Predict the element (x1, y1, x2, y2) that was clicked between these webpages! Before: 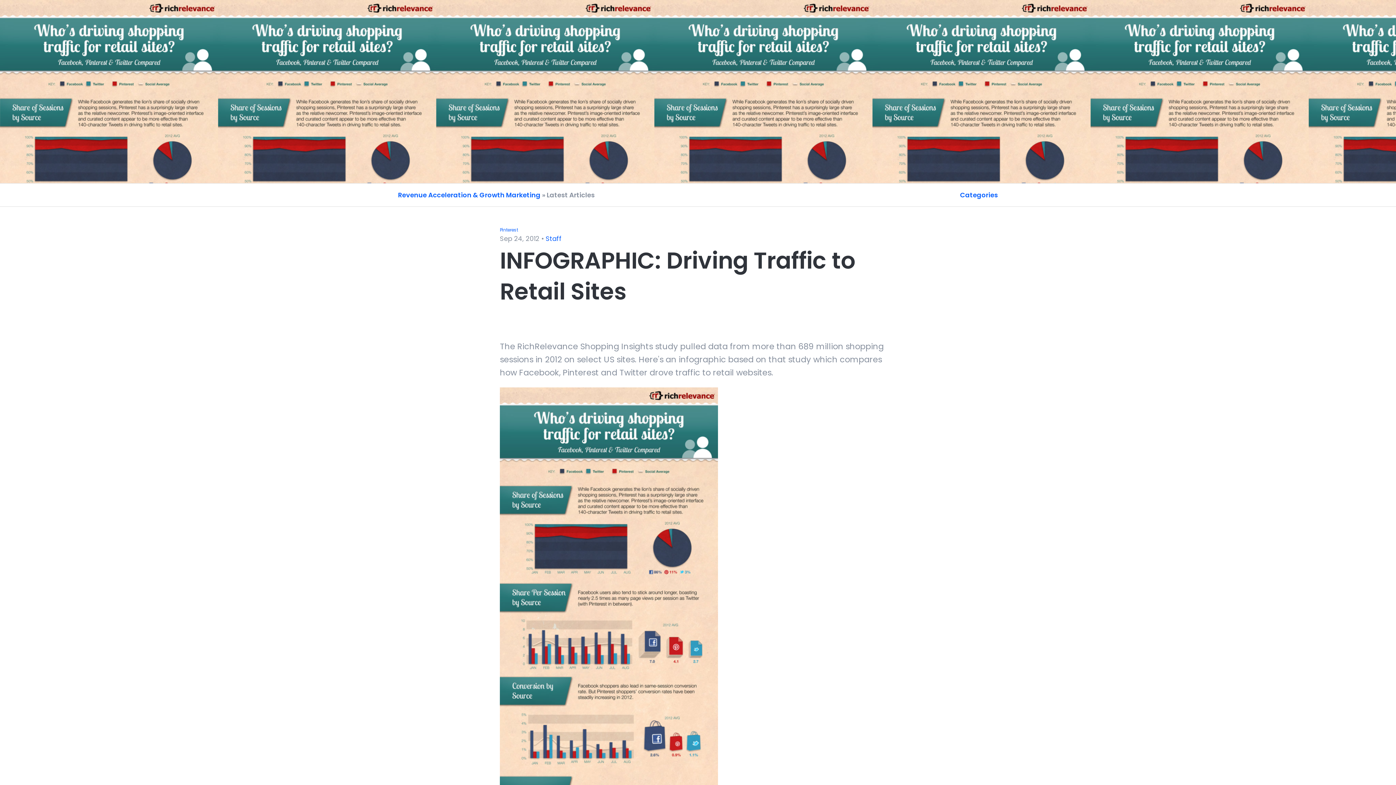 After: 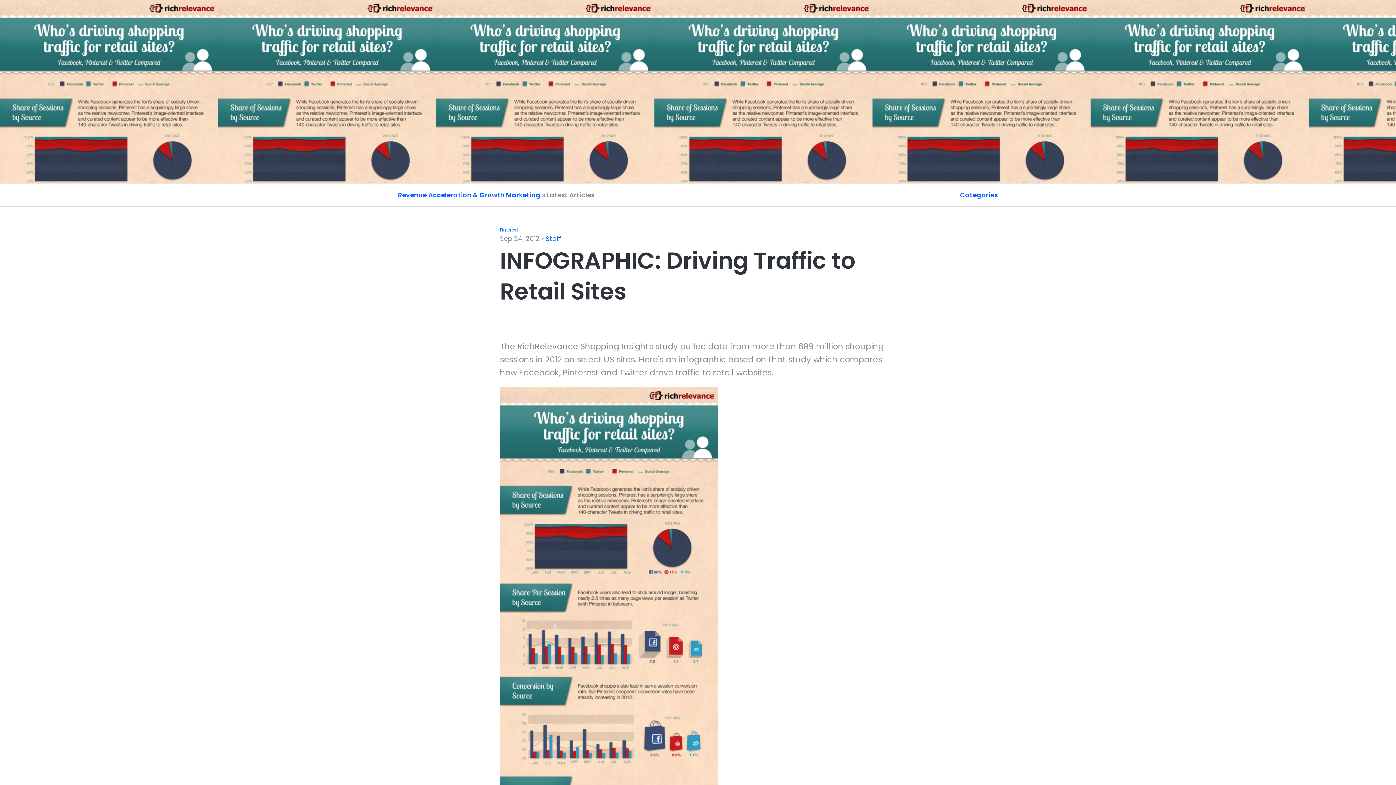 Action: bbox: (17, 355, 26, 368)